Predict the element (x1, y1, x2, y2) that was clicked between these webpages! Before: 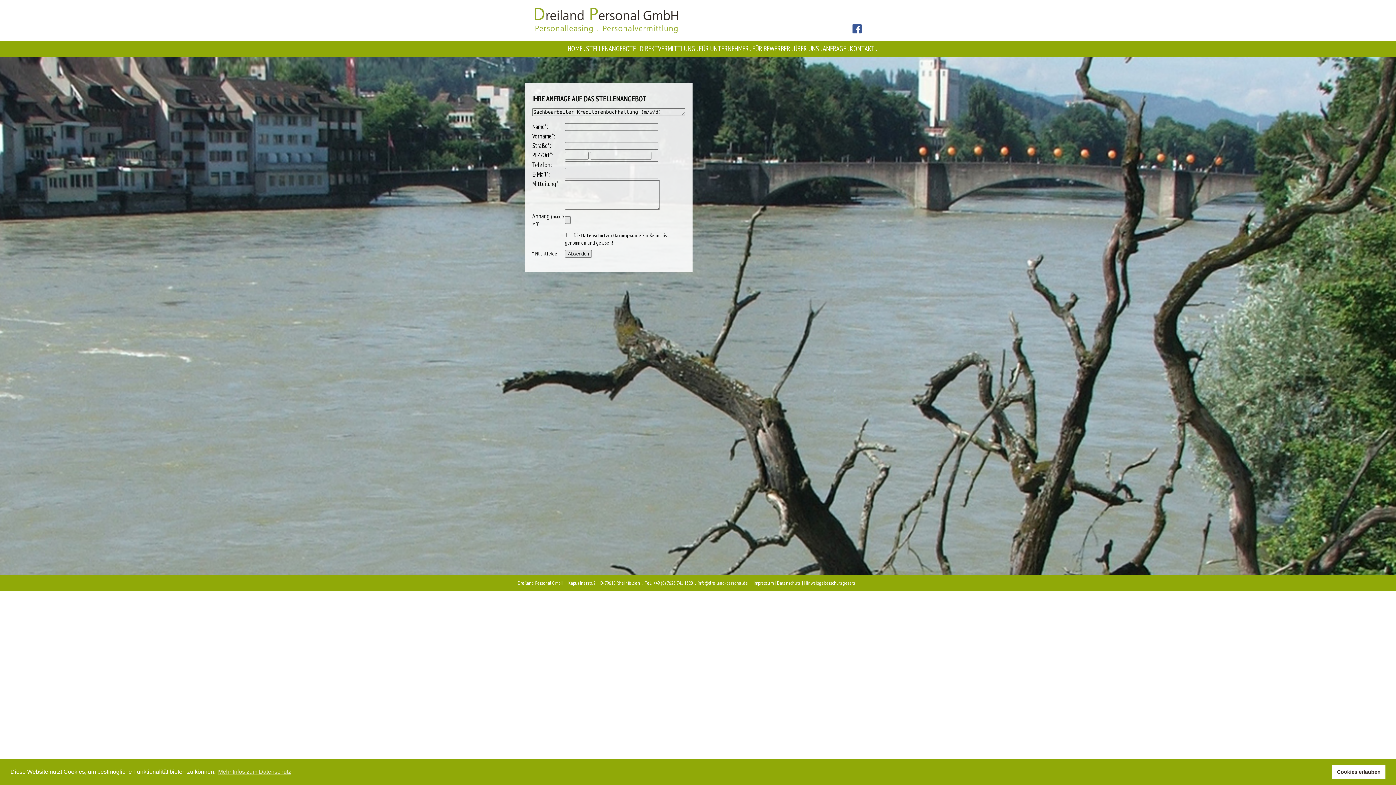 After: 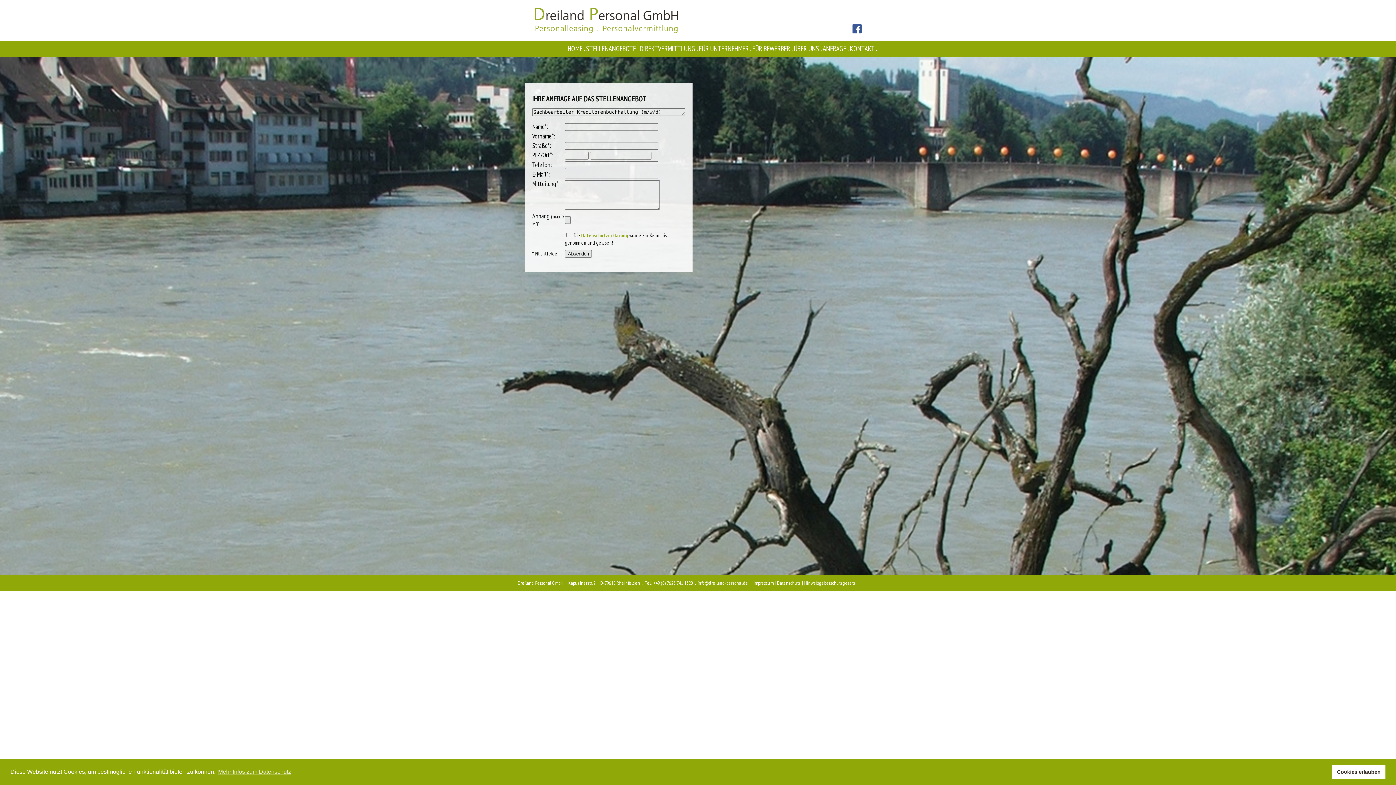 Action: bbox: (581, 231, 628, 238) label: Datenschutzerklärung